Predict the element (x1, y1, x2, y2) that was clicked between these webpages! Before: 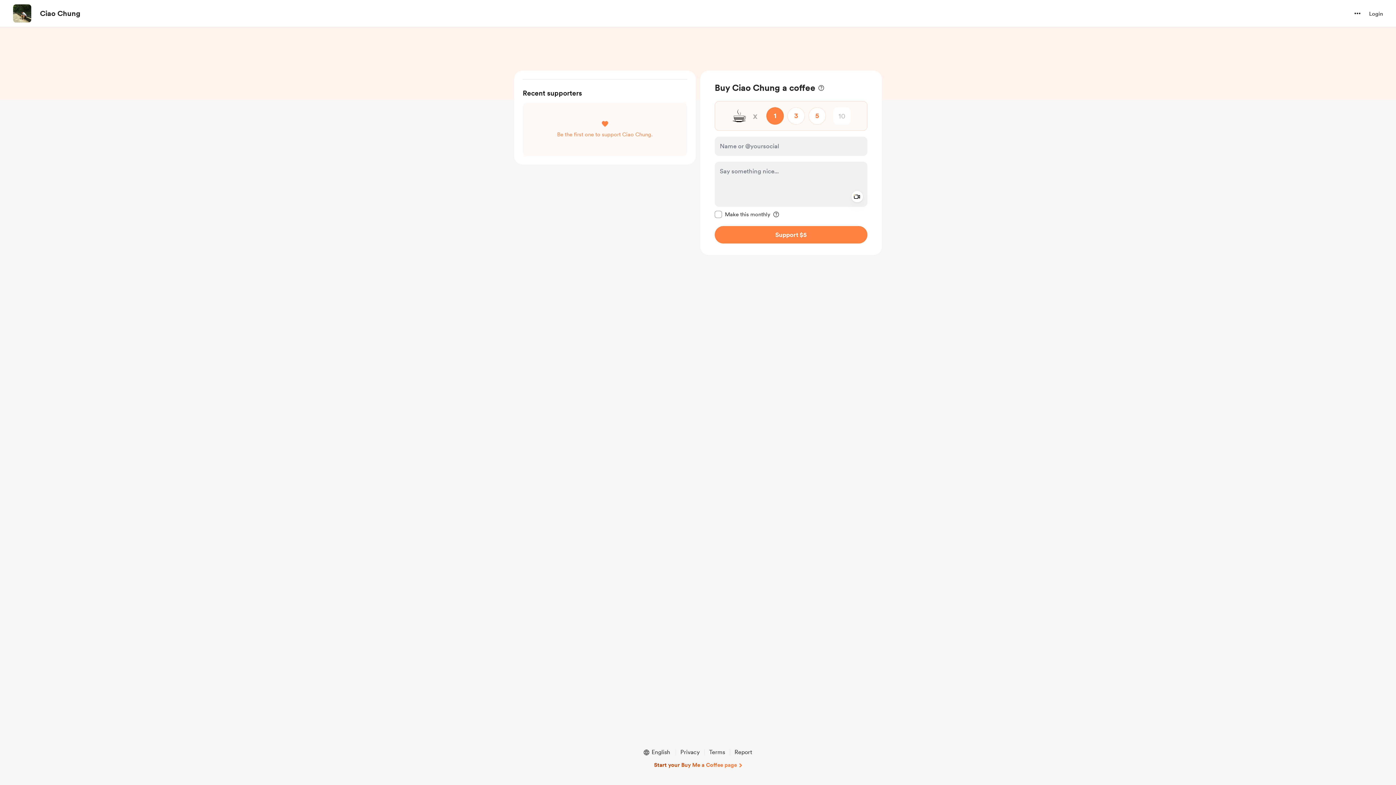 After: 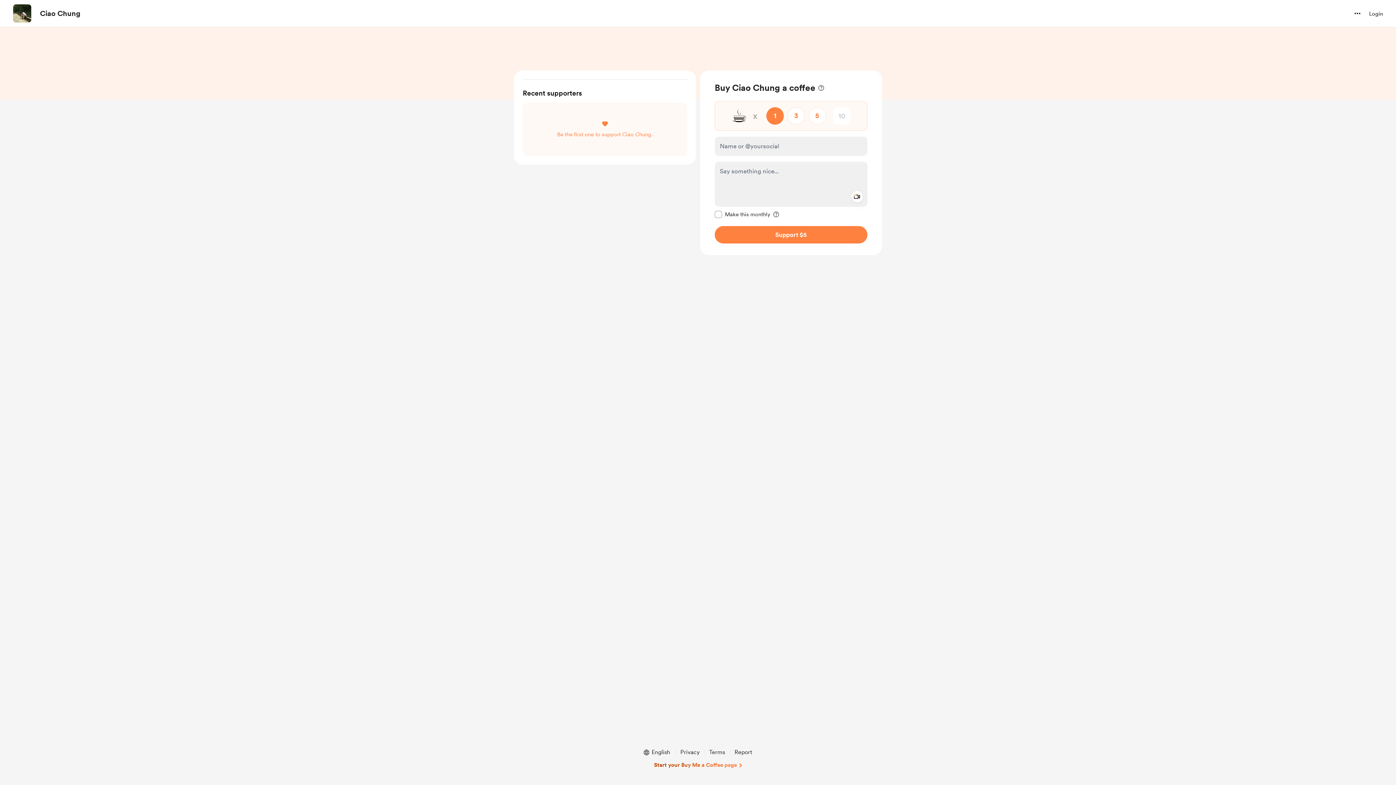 Action: label: Ciao Chung bbox: (40, 8, 80, 18)